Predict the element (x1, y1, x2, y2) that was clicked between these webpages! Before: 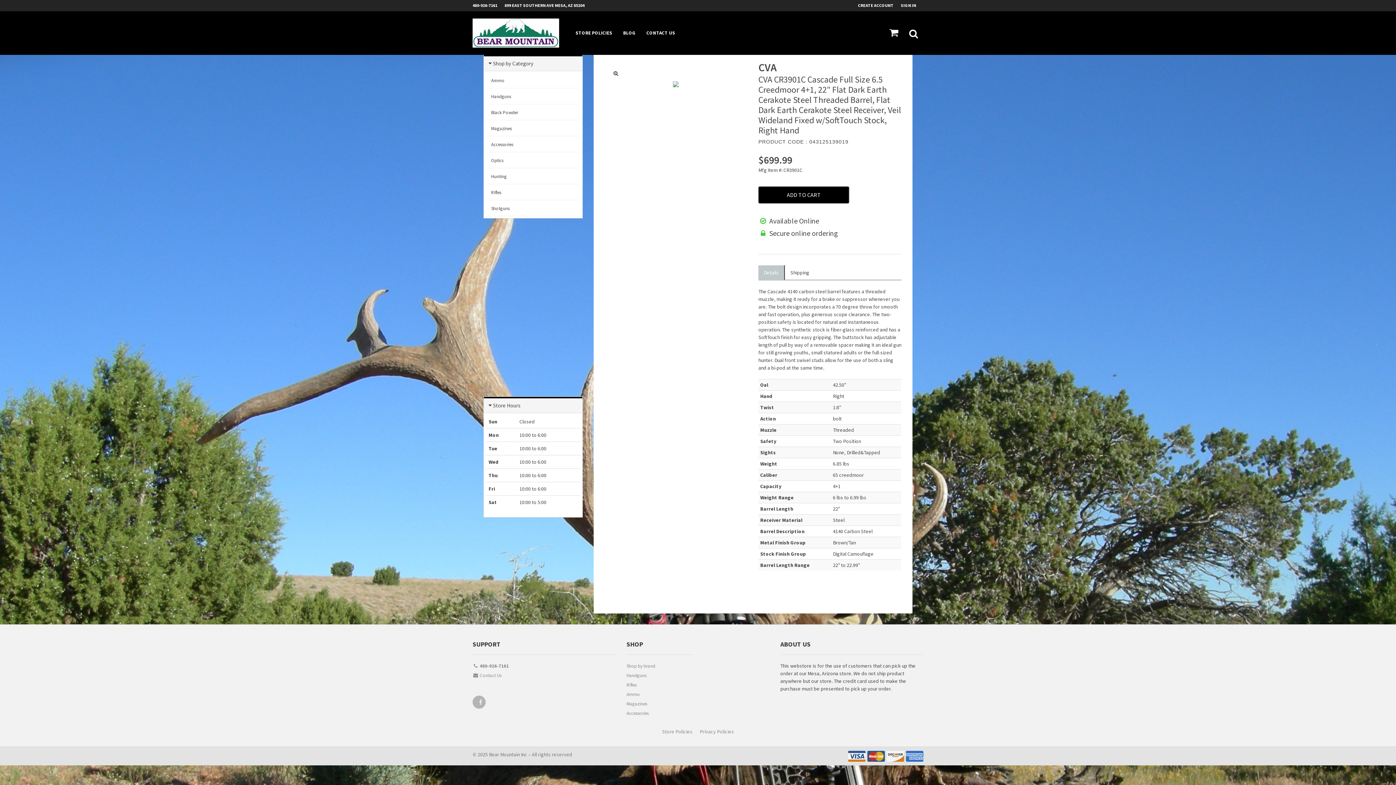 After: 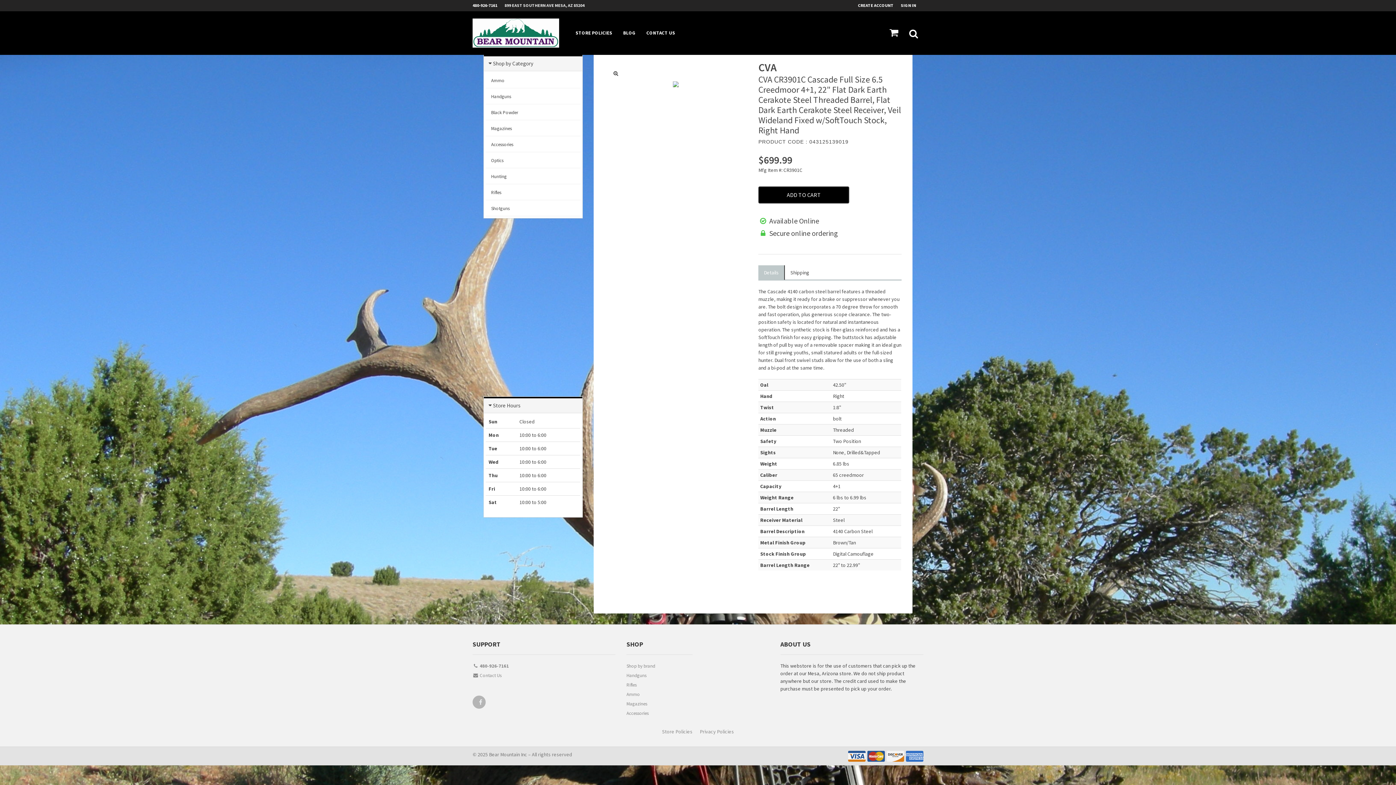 Action: label: 899 EAST SOUTHERN AVE MESA, AZ 85204 bbox: (504, 0, 592, 10)